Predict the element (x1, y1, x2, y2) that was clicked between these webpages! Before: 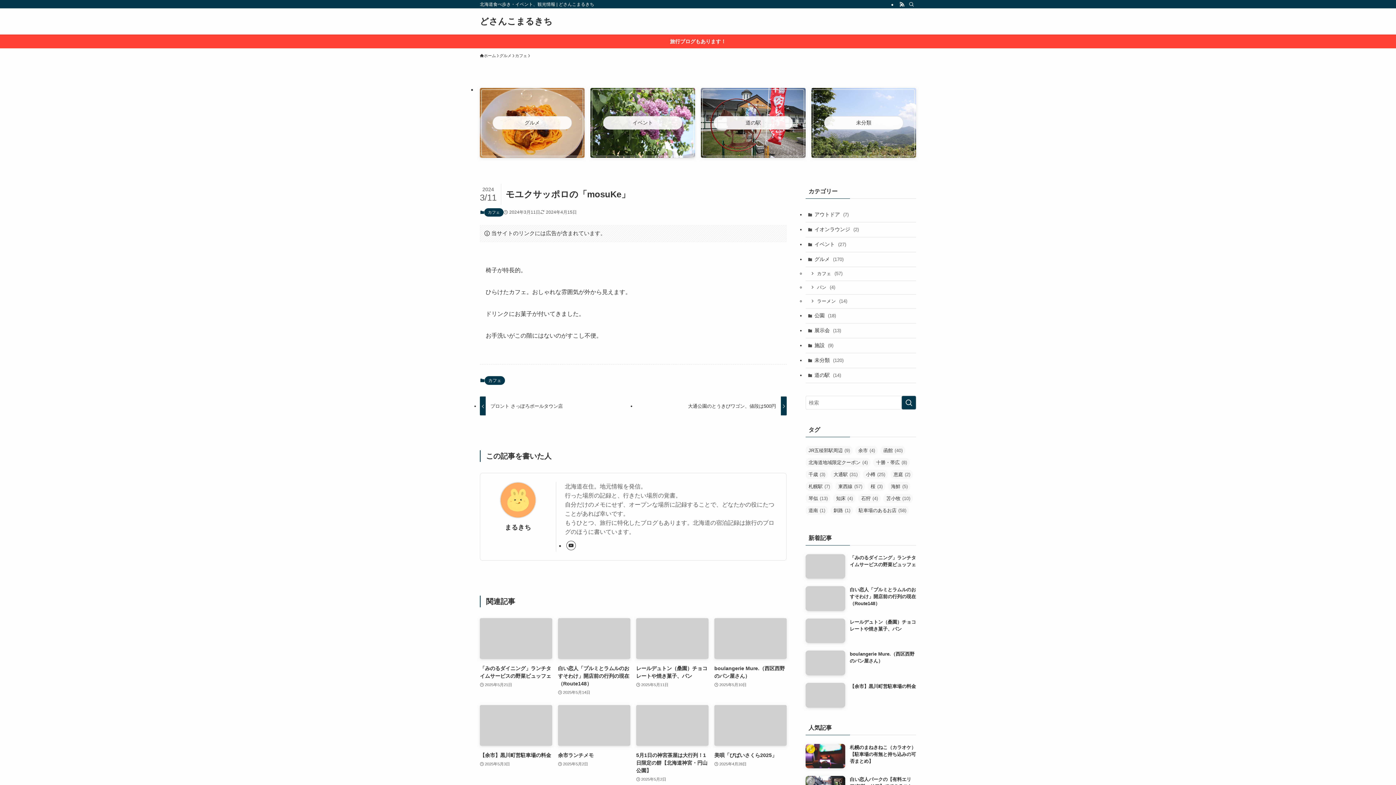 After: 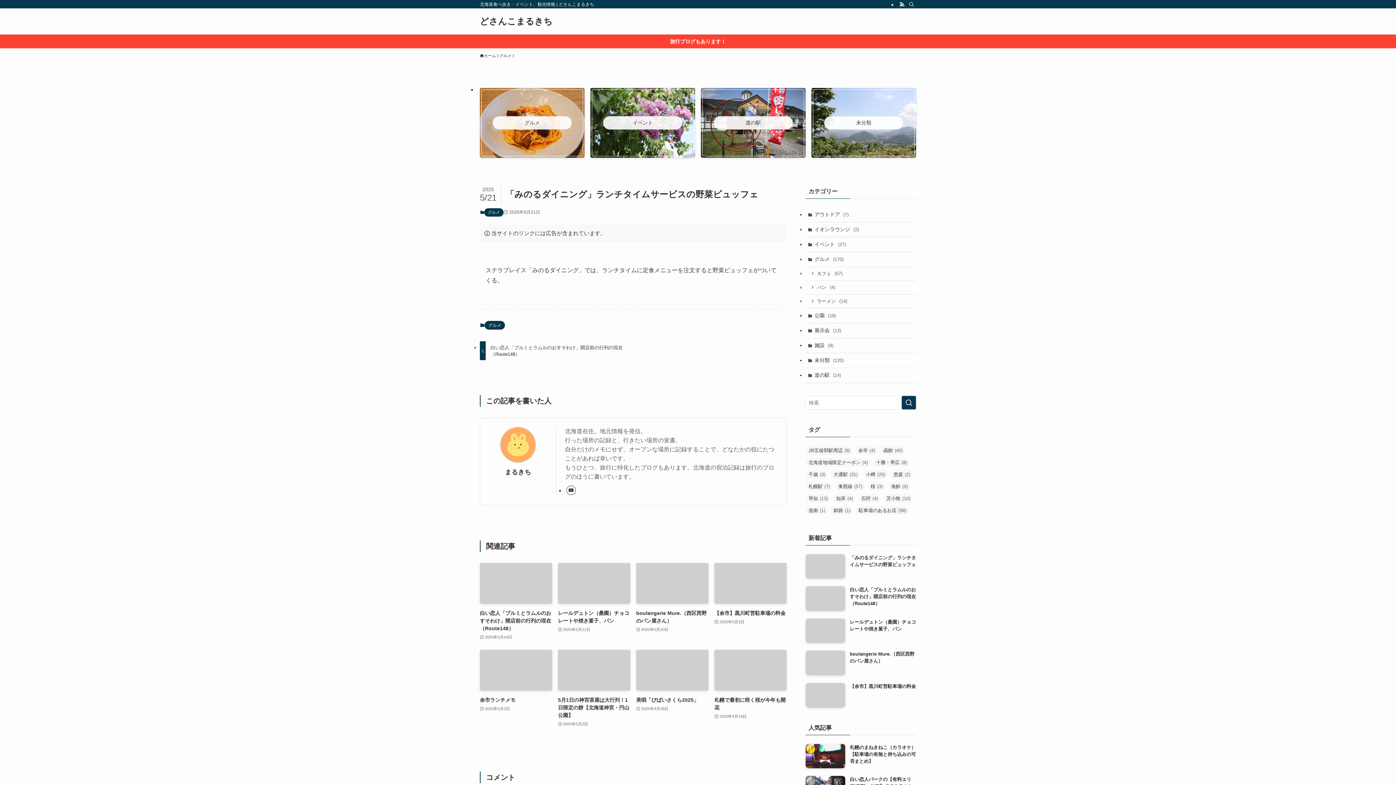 Action: bbox: (805, 554, 916, 578) label: 「みのるダイニング」ランチタイムサービスの野菜ビュッフェ